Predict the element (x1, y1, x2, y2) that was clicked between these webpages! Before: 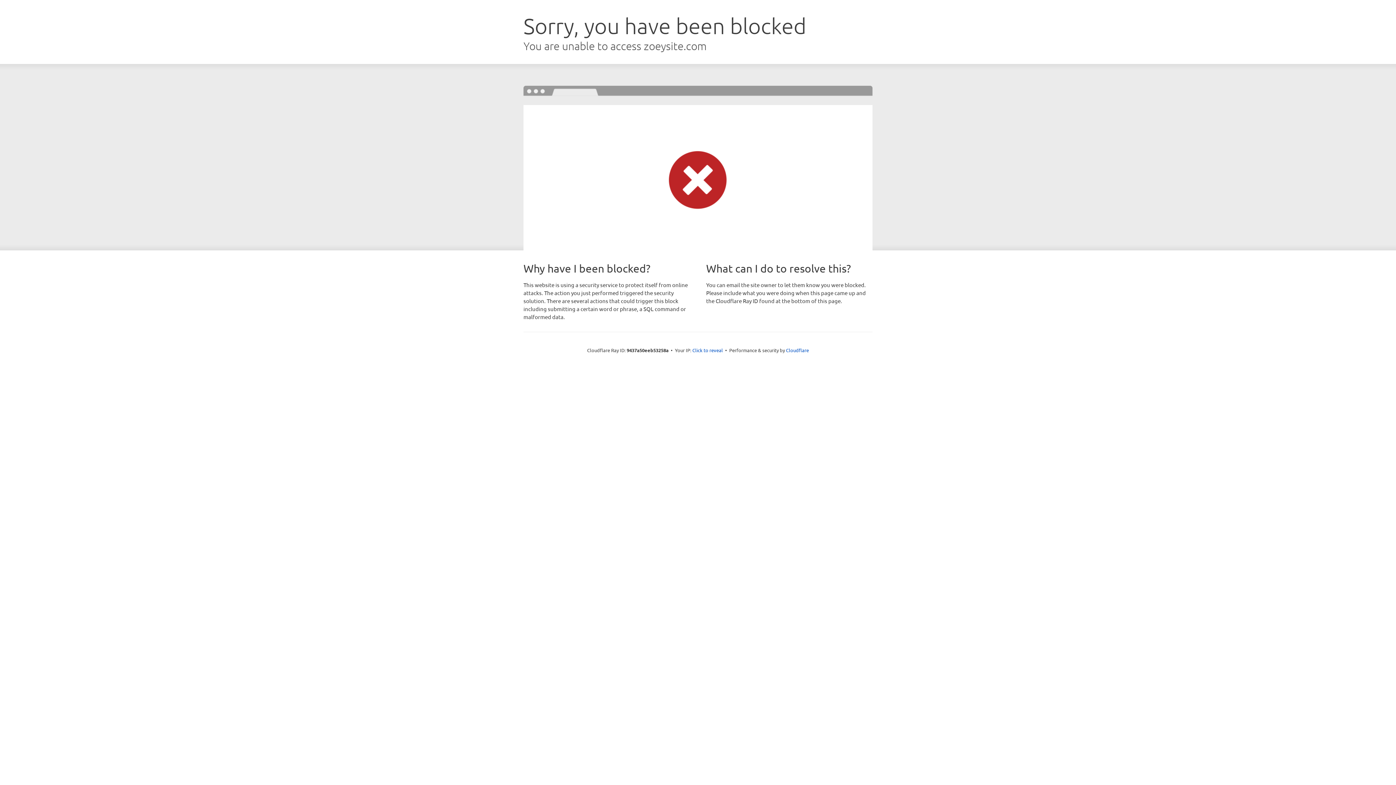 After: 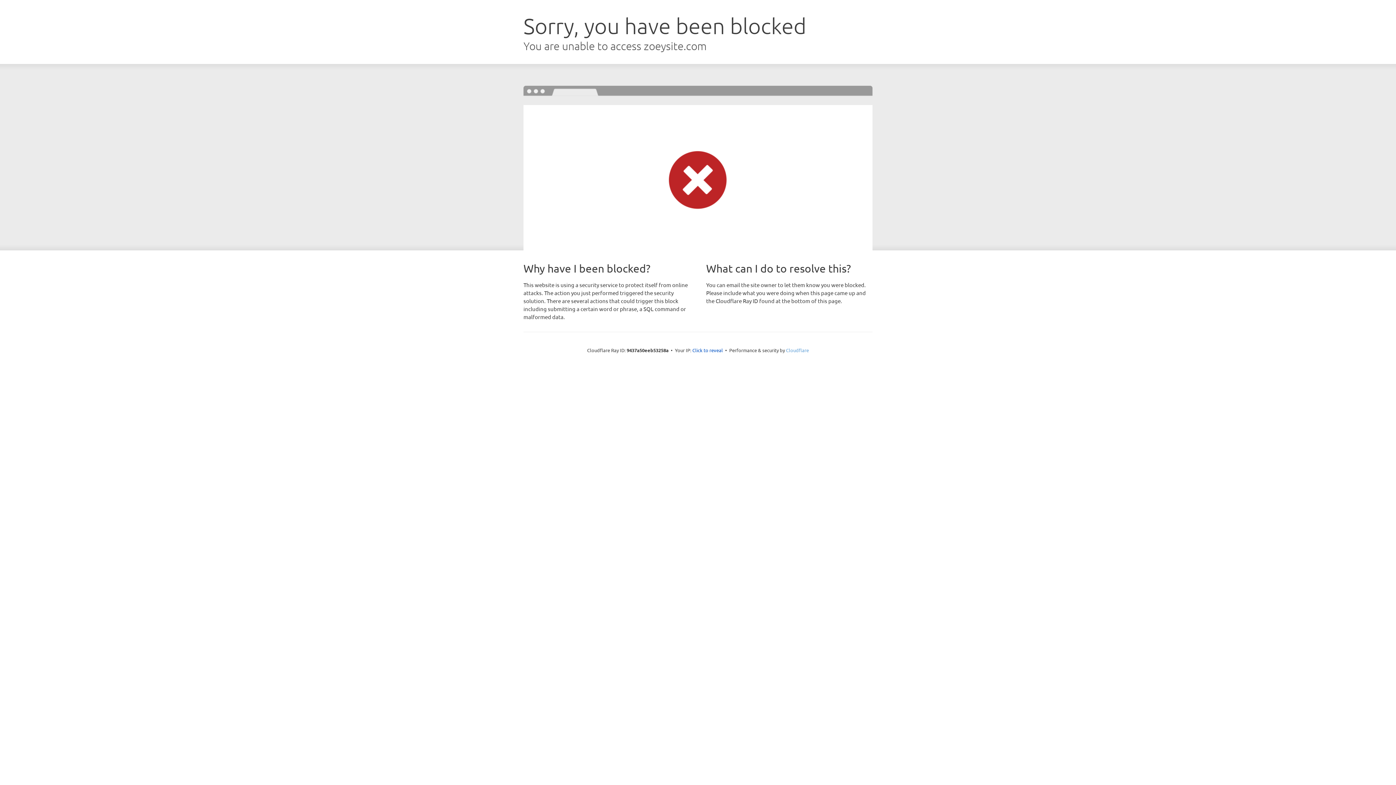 Action: label: Cloudflare bbox: (786, 347, 809, 353)